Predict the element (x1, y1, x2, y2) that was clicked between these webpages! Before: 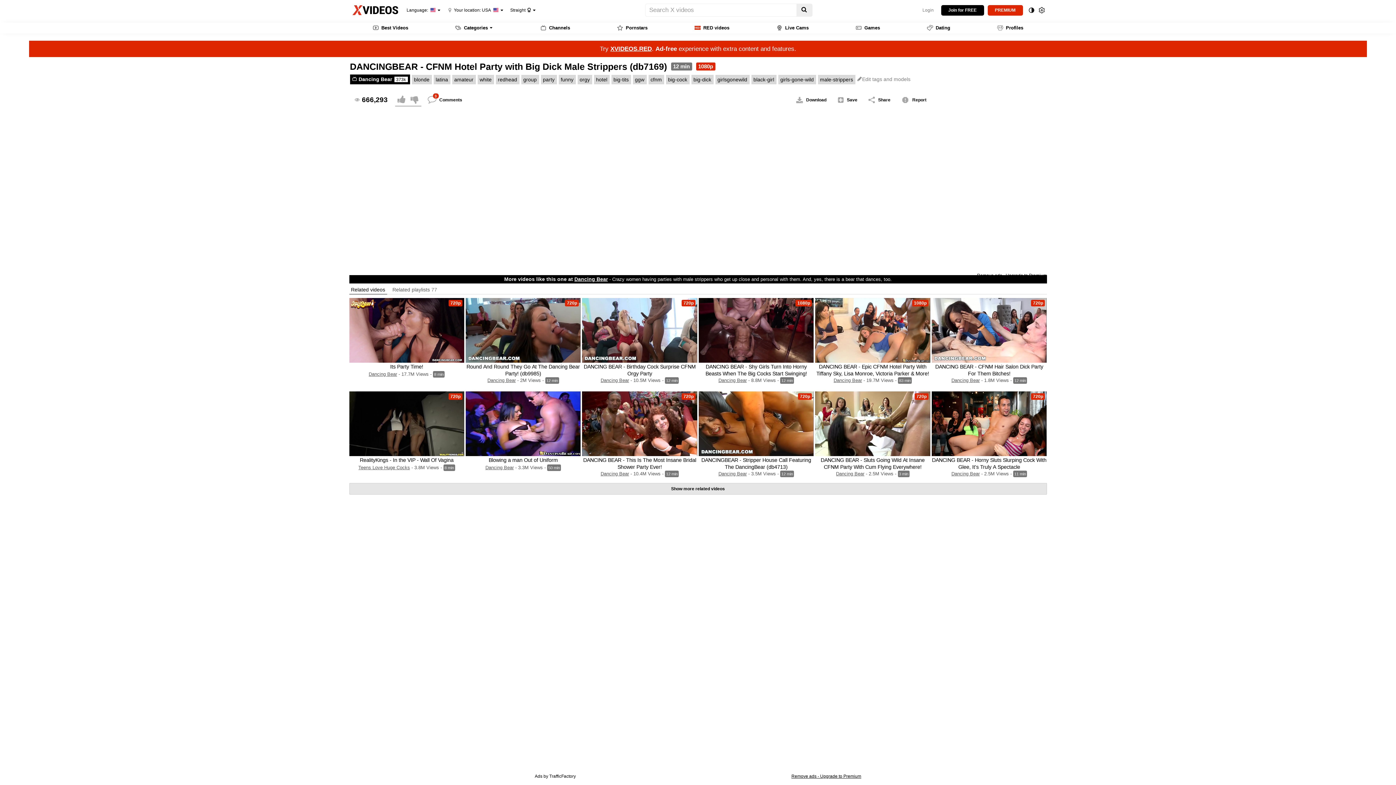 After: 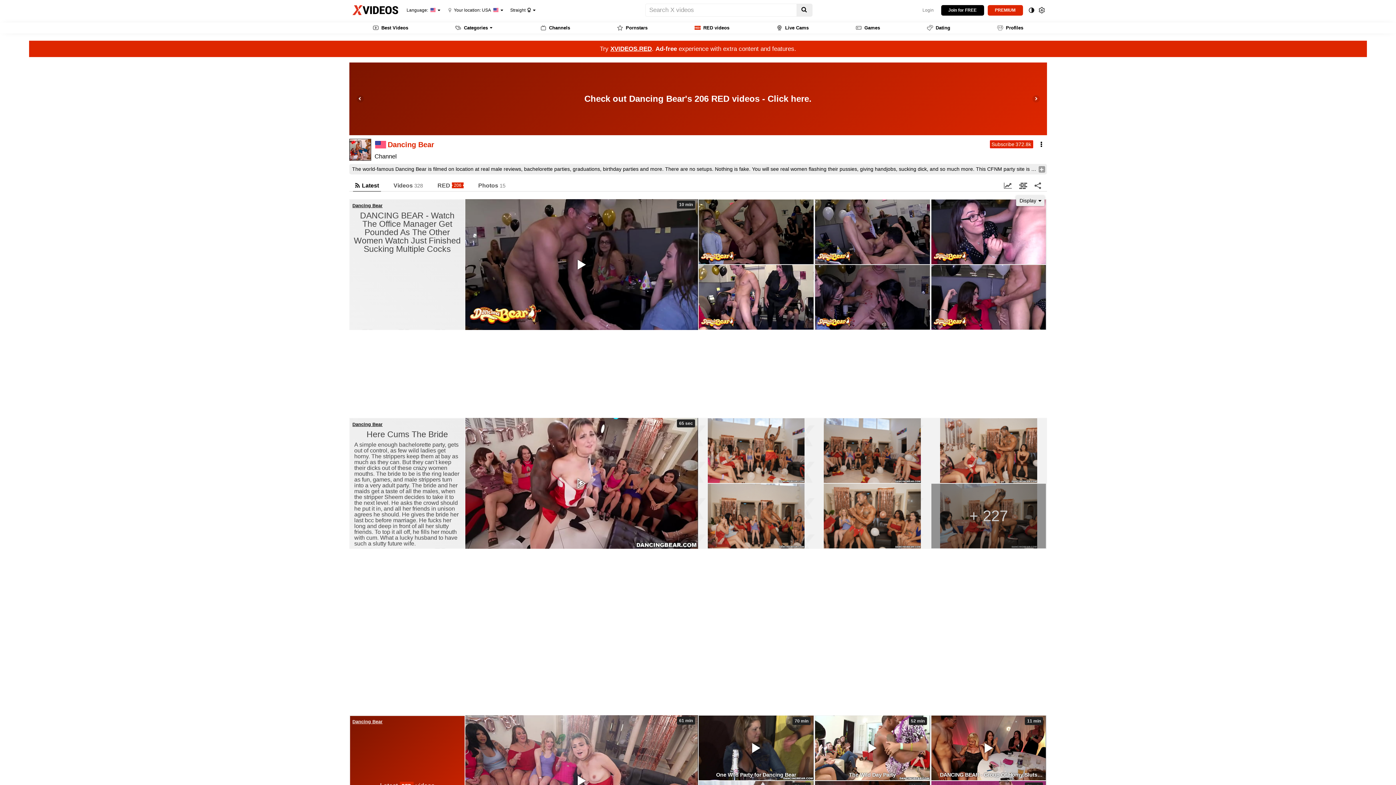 Action: label: Dancing Bear bbox: (951, 377, 980, 383)